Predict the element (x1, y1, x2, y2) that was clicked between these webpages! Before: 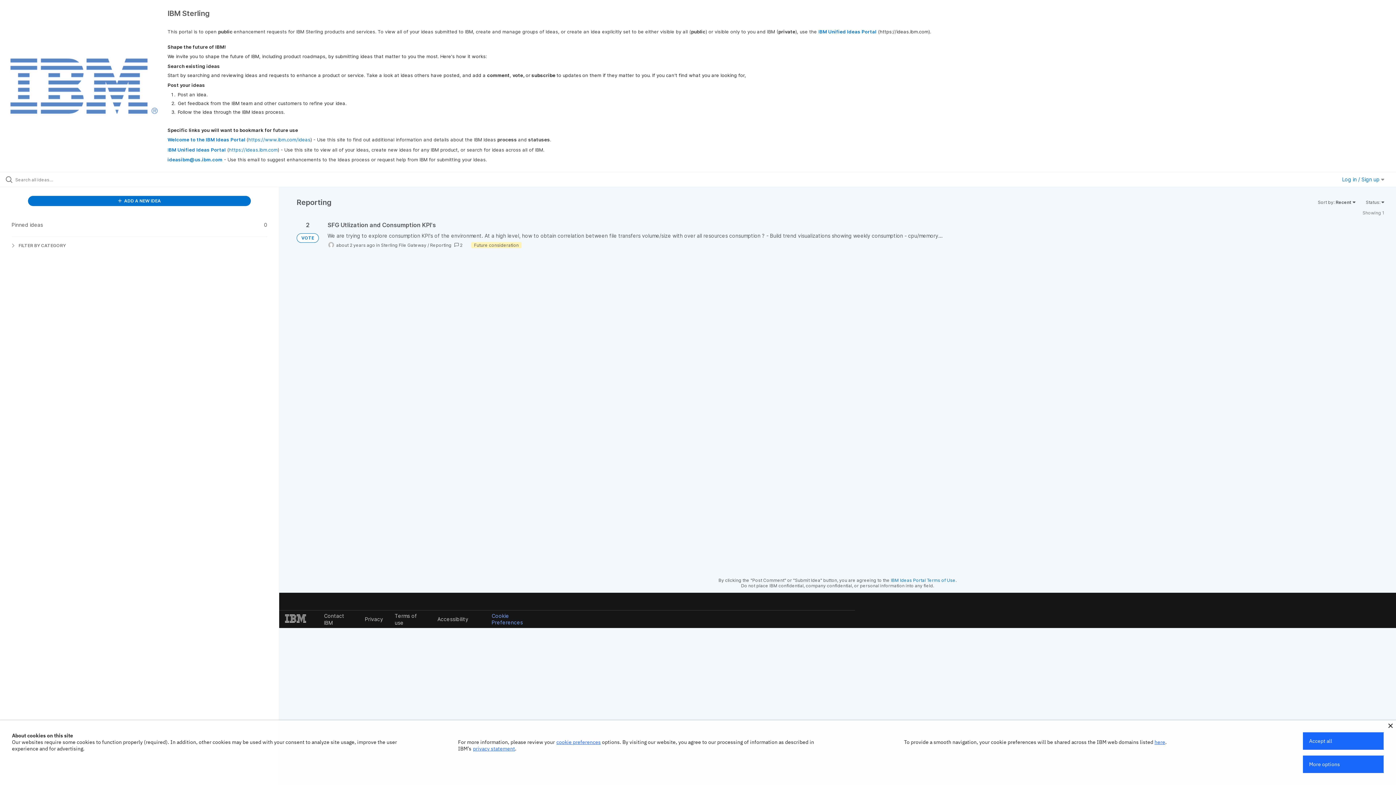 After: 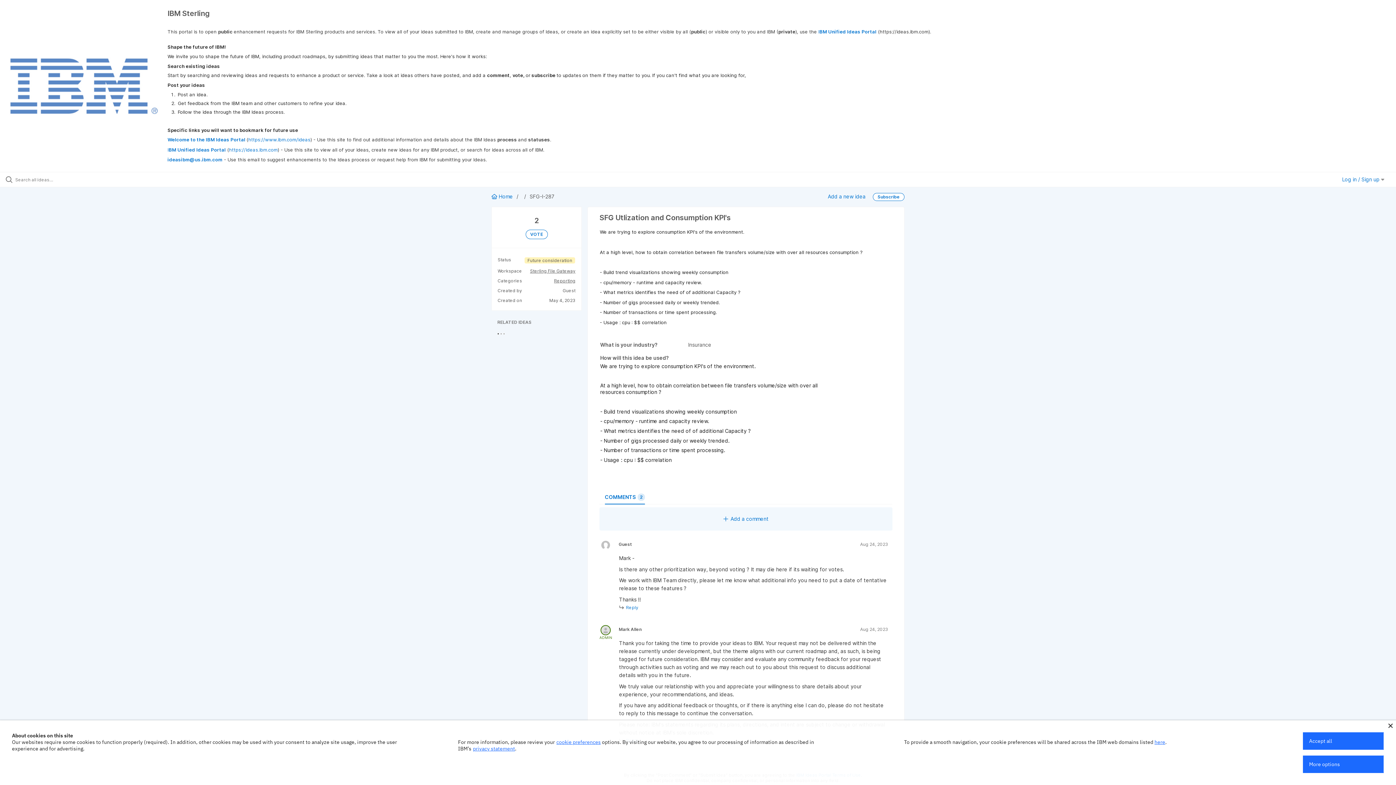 Action: bbox: (327, 221, 1384, 248)